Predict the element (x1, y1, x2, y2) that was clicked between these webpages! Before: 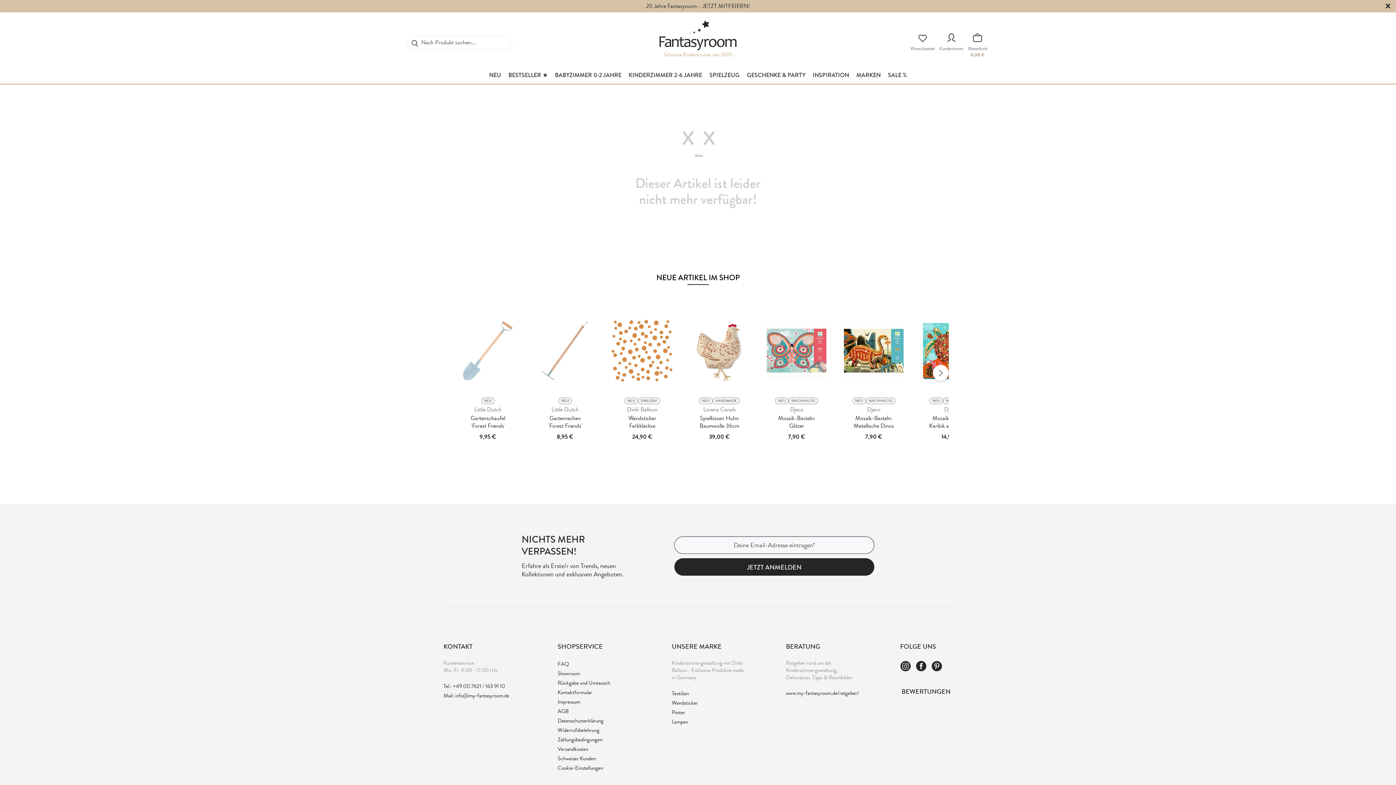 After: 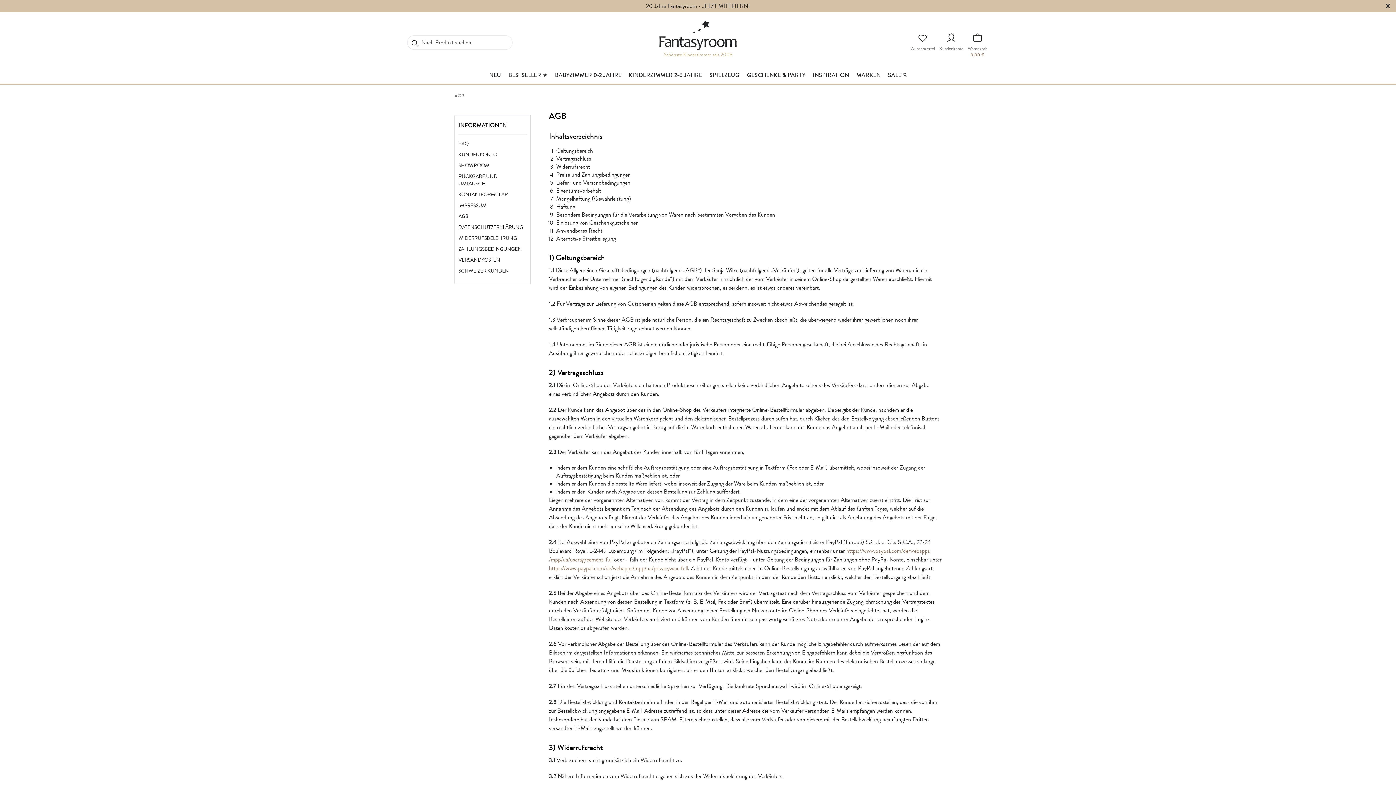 Action: bbox: (557, 707, 668, 716) label: AGB